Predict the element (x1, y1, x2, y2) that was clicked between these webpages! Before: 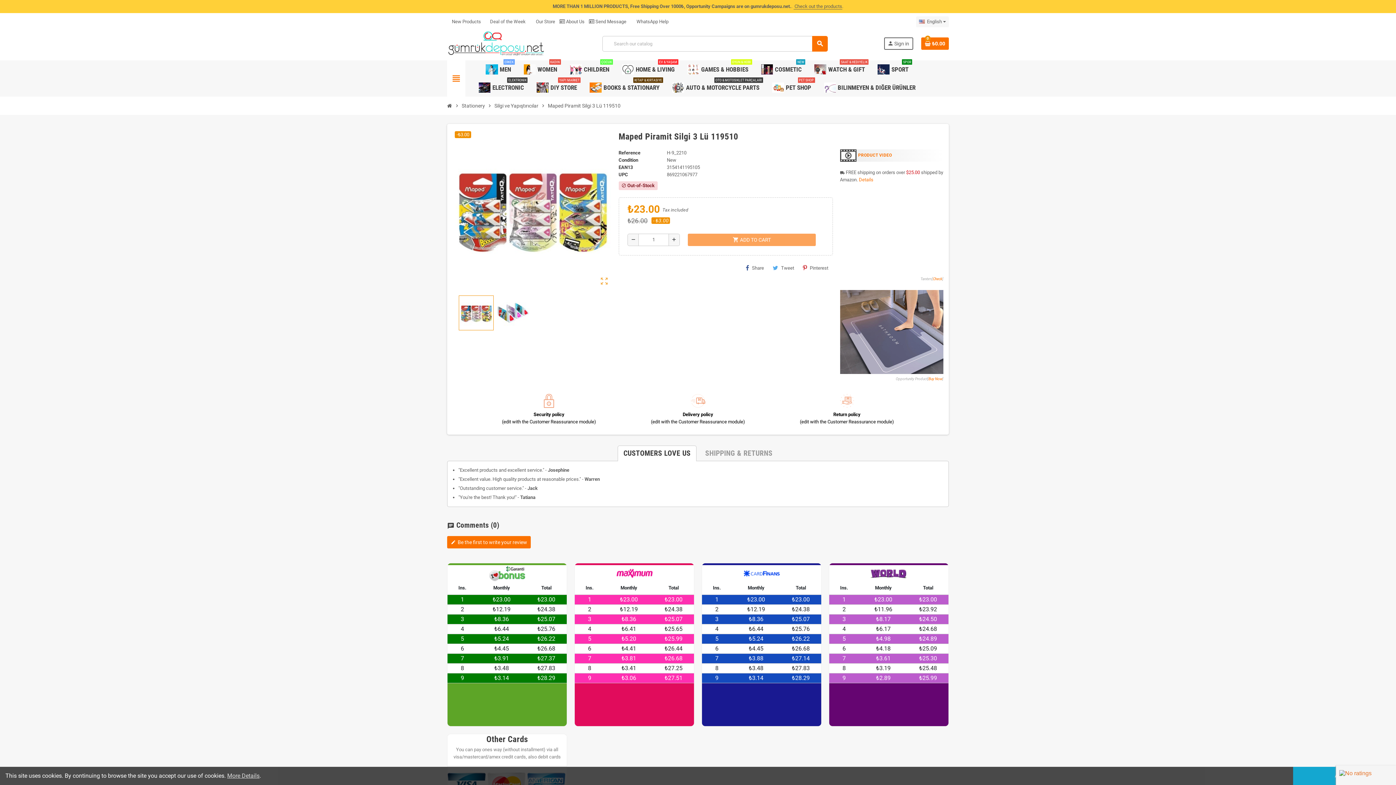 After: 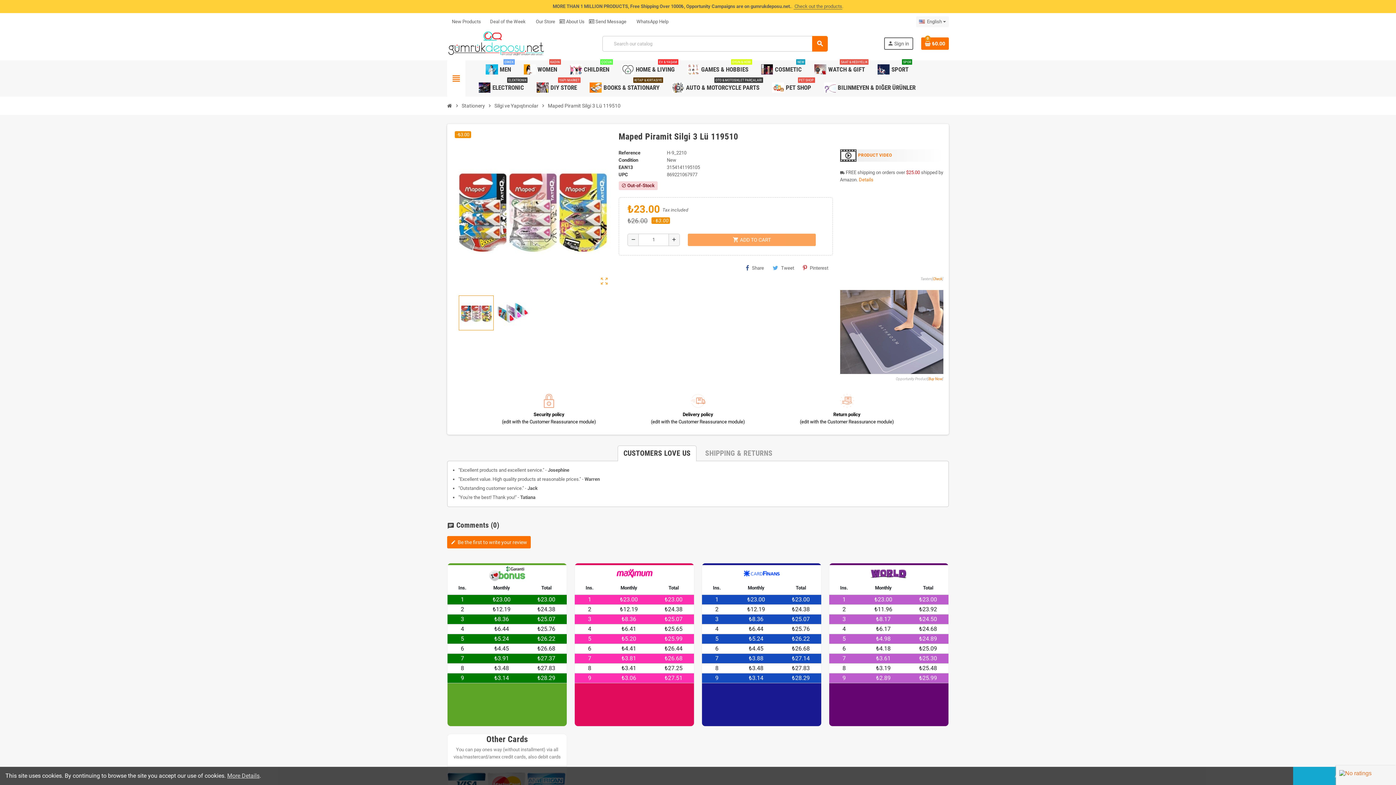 Action: bbox: (617, 445, 696, 461) label: CUSTOMERS LOVE US